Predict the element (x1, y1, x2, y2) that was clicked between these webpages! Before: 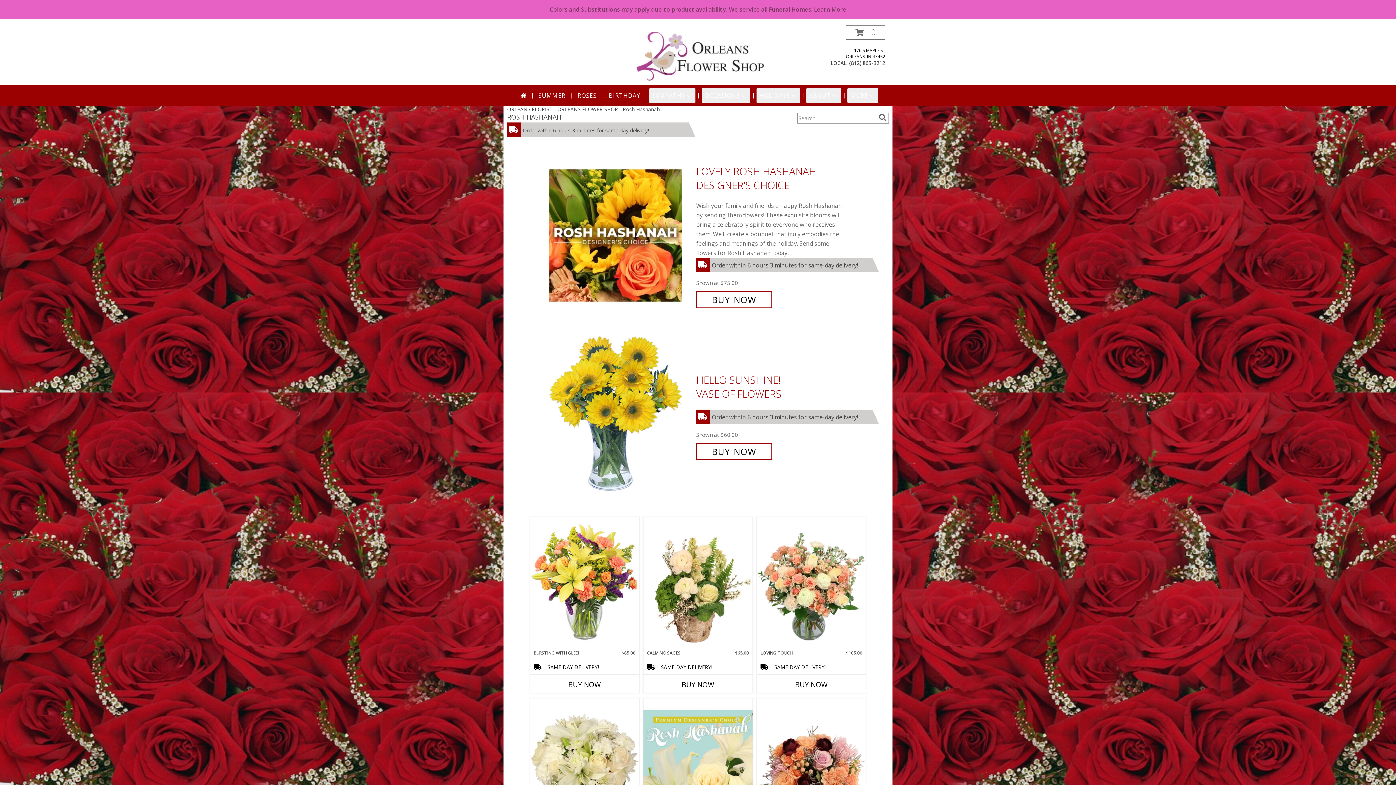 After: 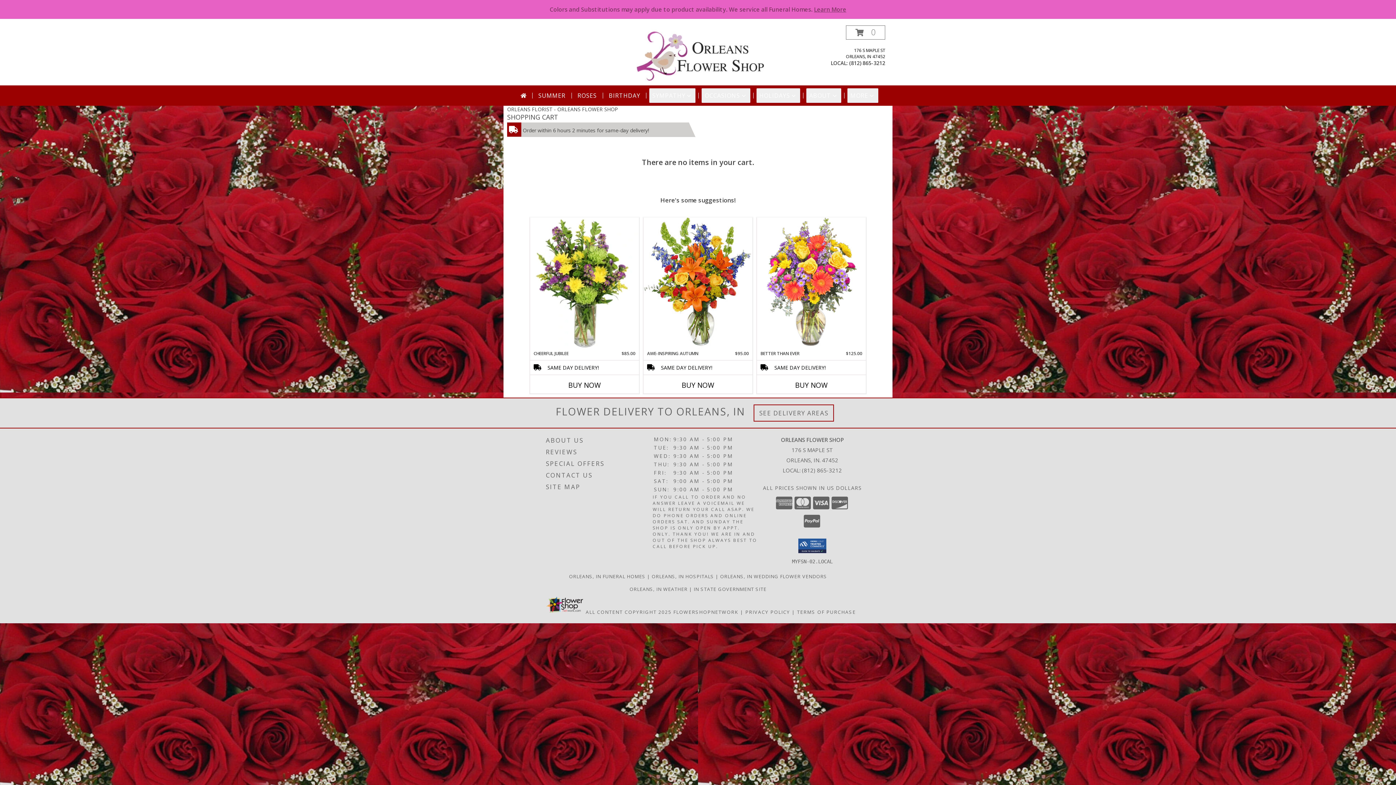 Action: label: View Items in Cart bbox: (846, 25, 885, 39)